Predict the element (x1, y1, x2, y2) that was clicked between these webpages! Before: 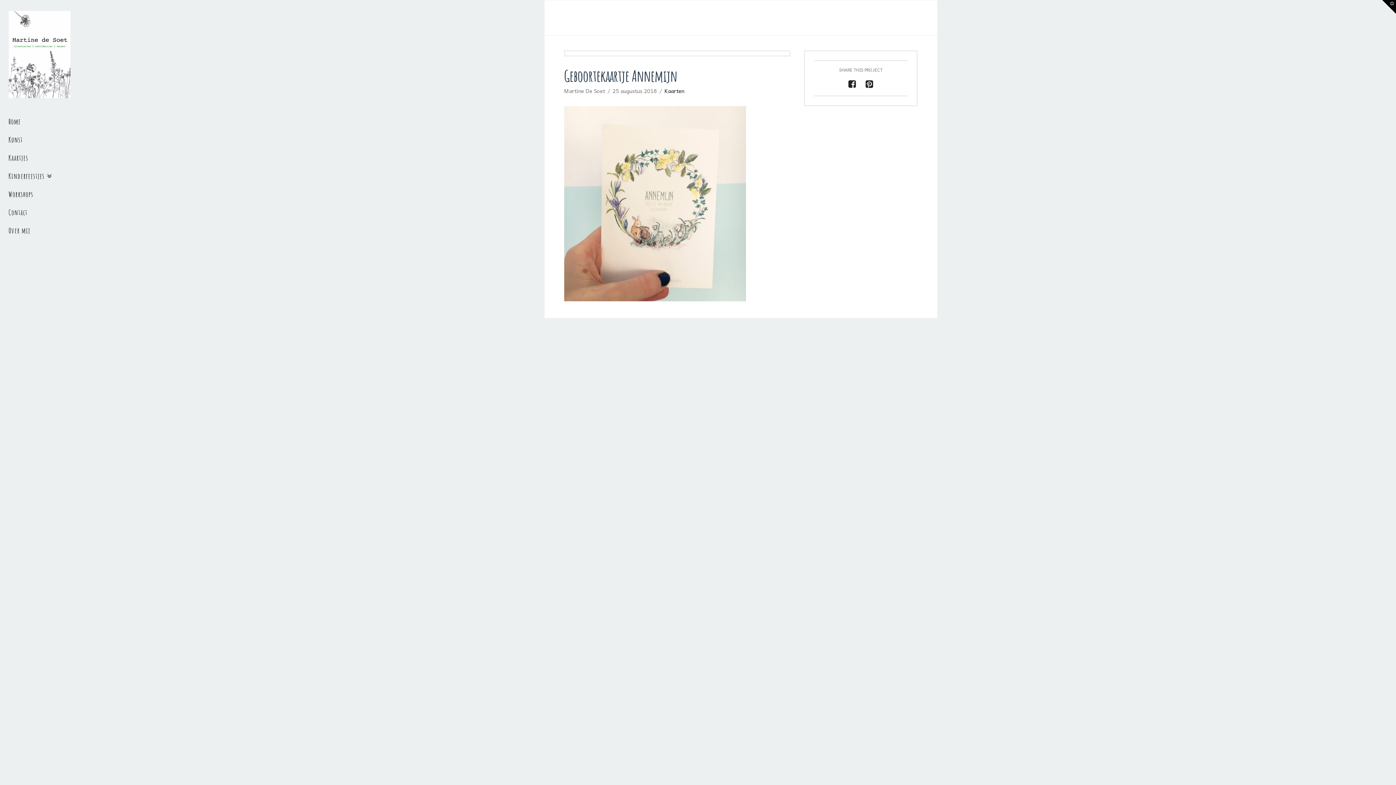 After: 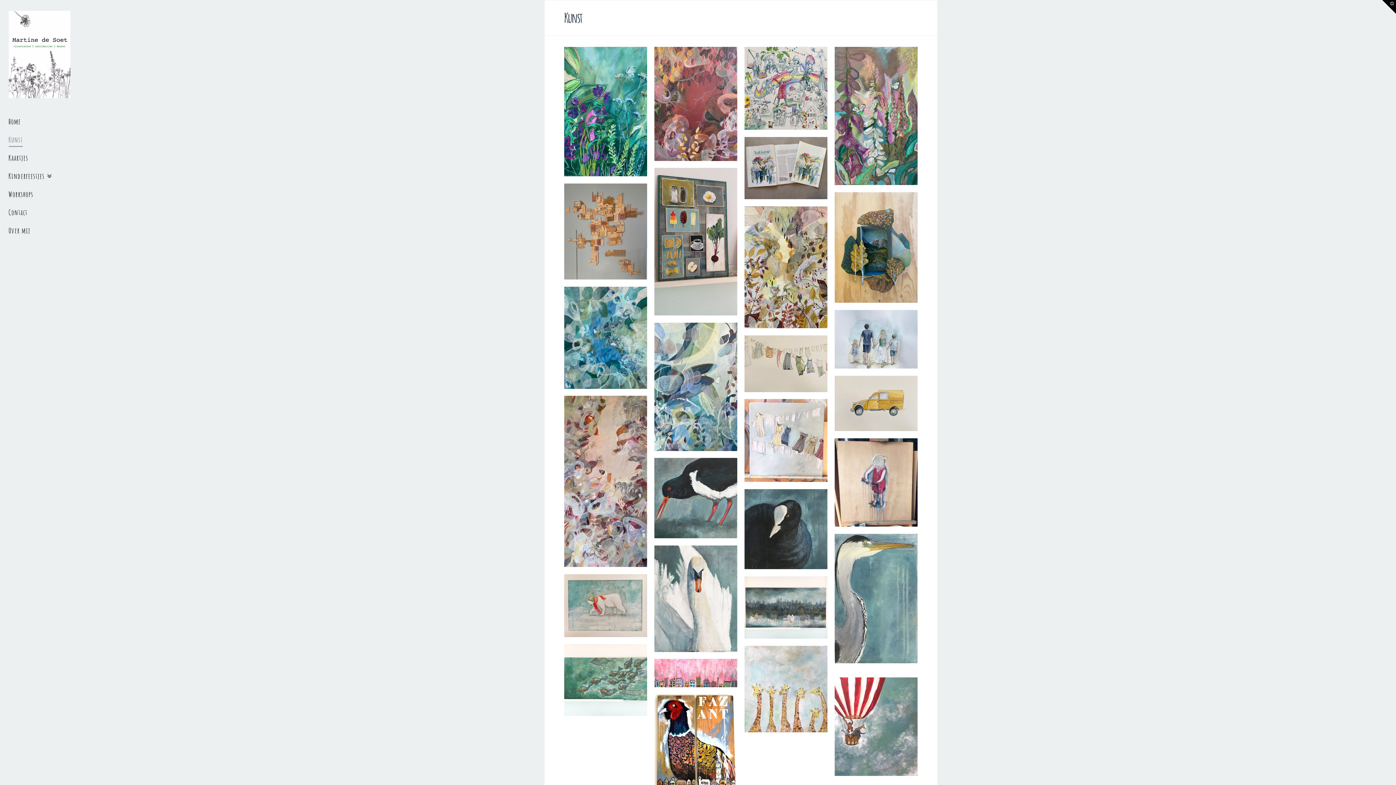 Action: bbox: (0, 131, 85, 149) label: Kunst